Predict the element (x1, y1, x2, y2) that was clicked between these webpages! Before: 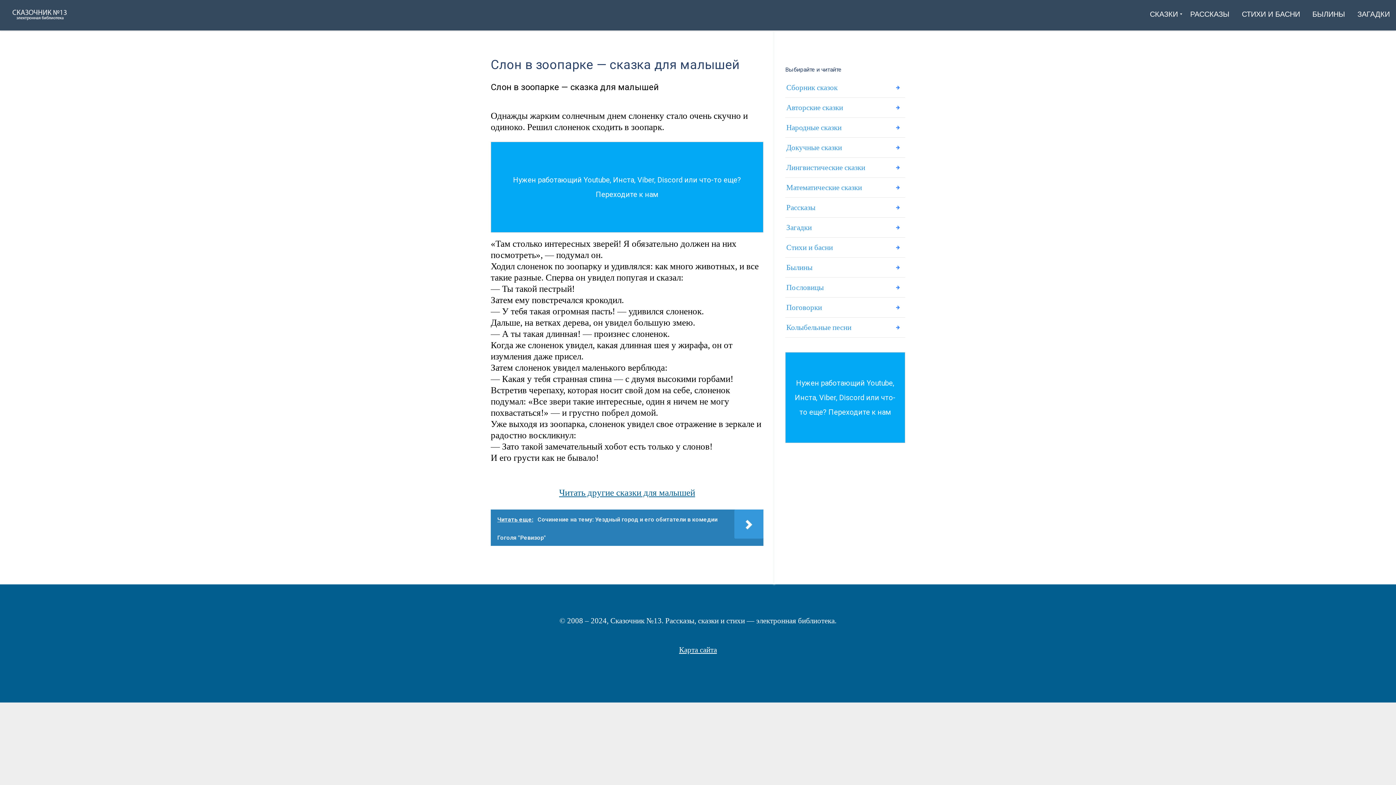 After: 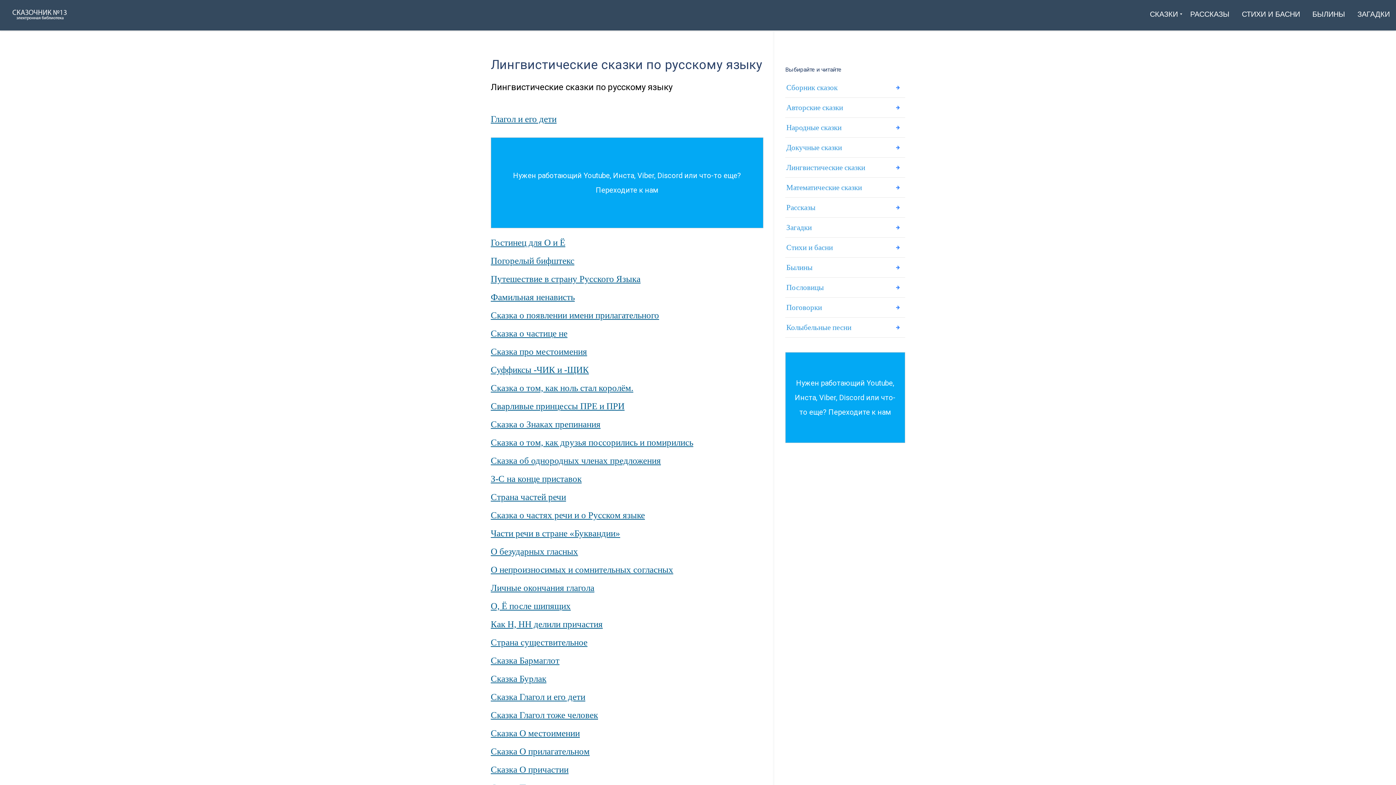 Action: bbox: (785, 157, 905, 177) label: Лингвистические сказки